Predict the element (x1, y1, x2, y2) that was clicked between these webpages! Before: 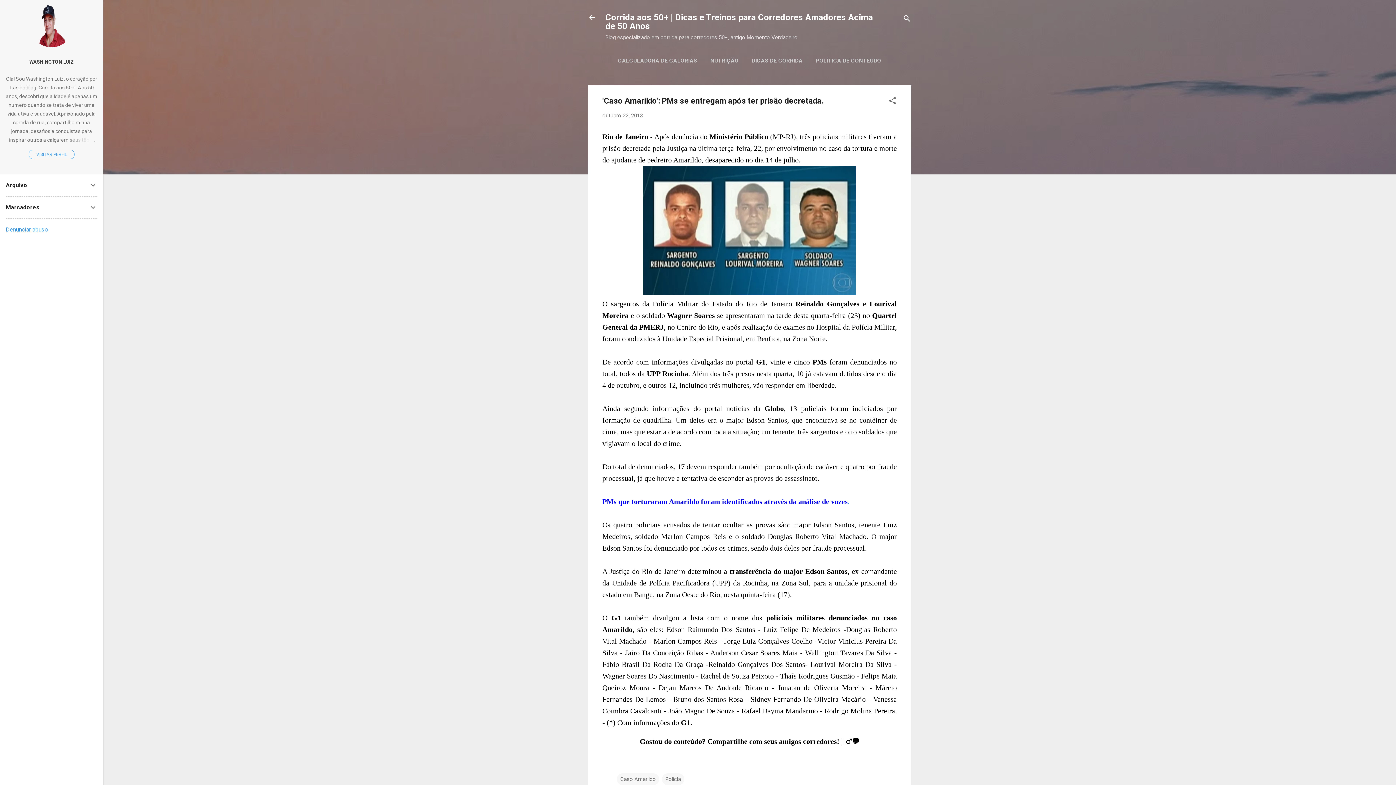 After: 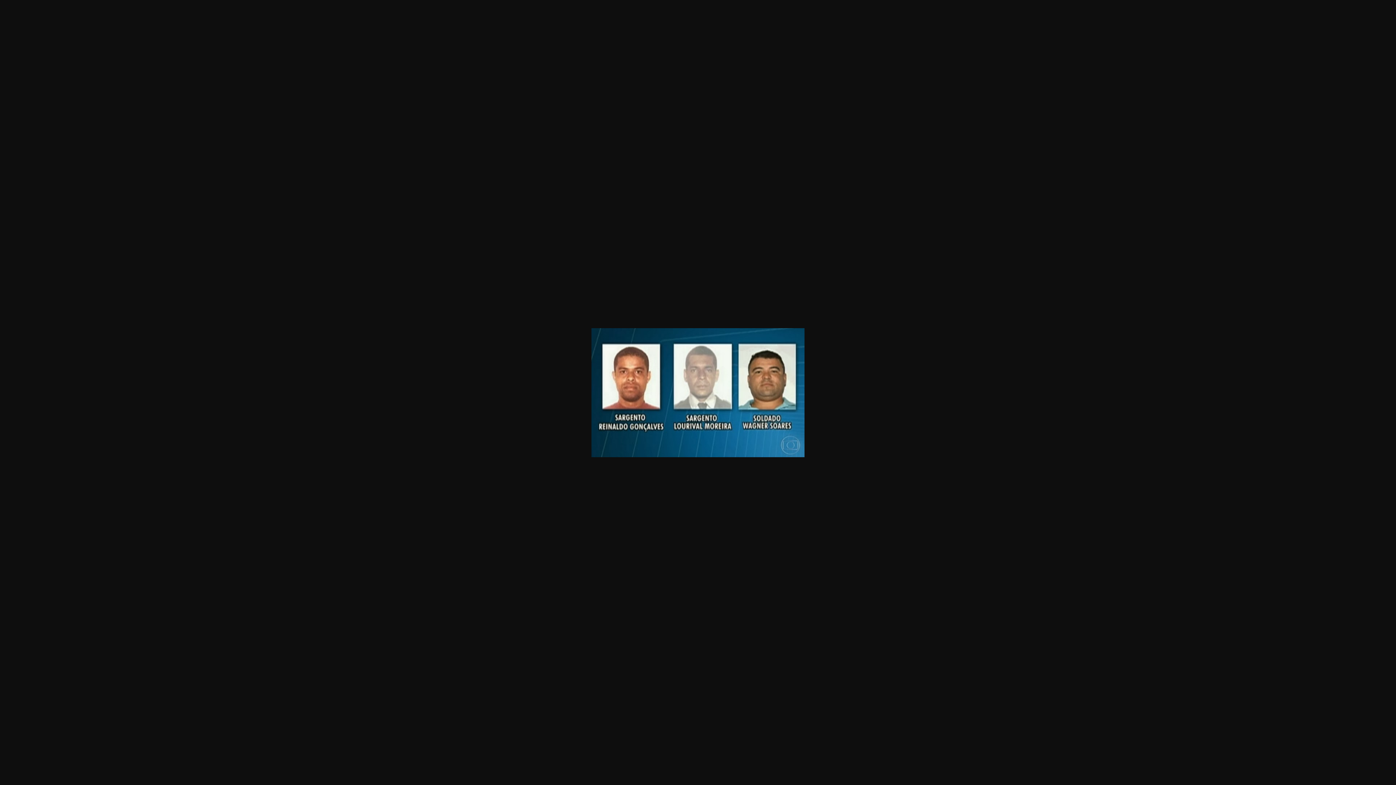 Action: bbox: (643, 165, 856, 294)